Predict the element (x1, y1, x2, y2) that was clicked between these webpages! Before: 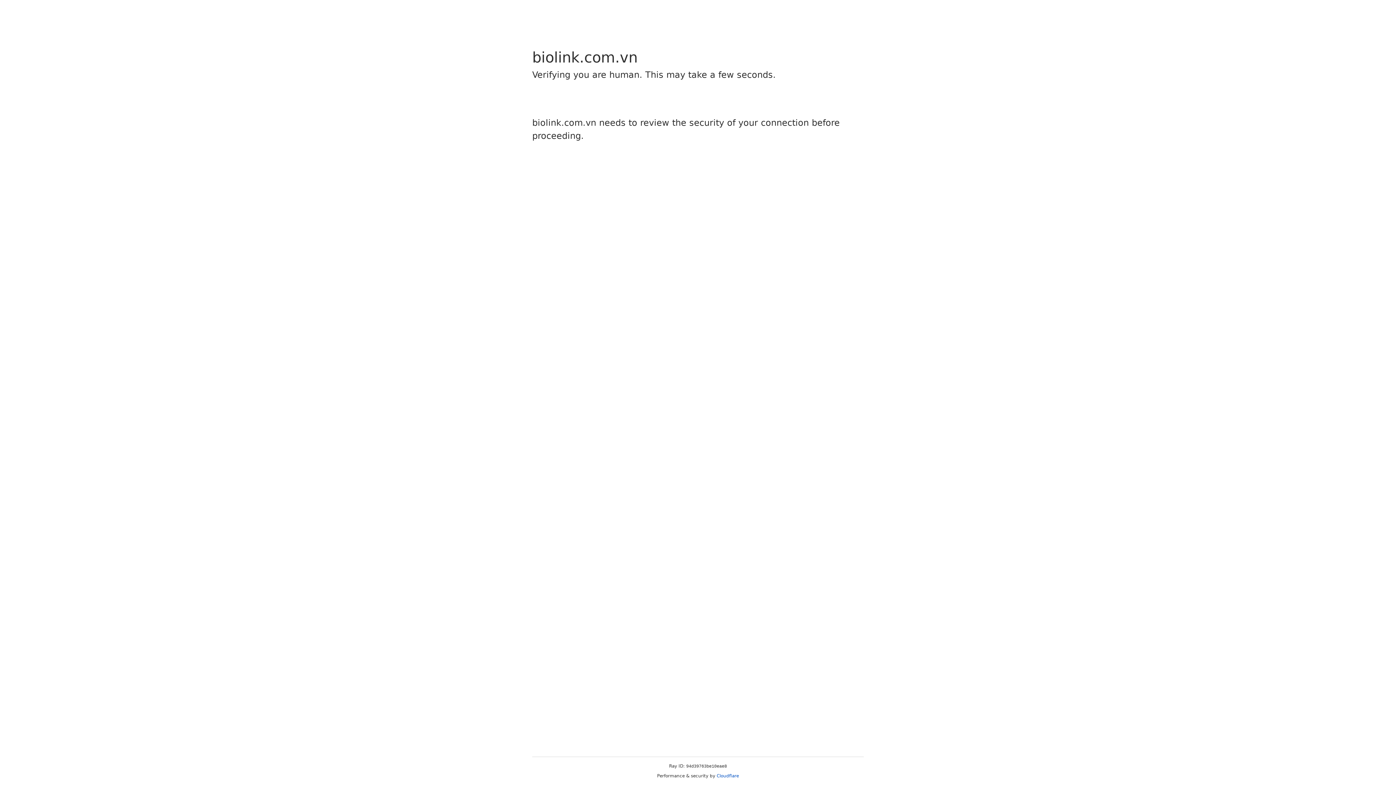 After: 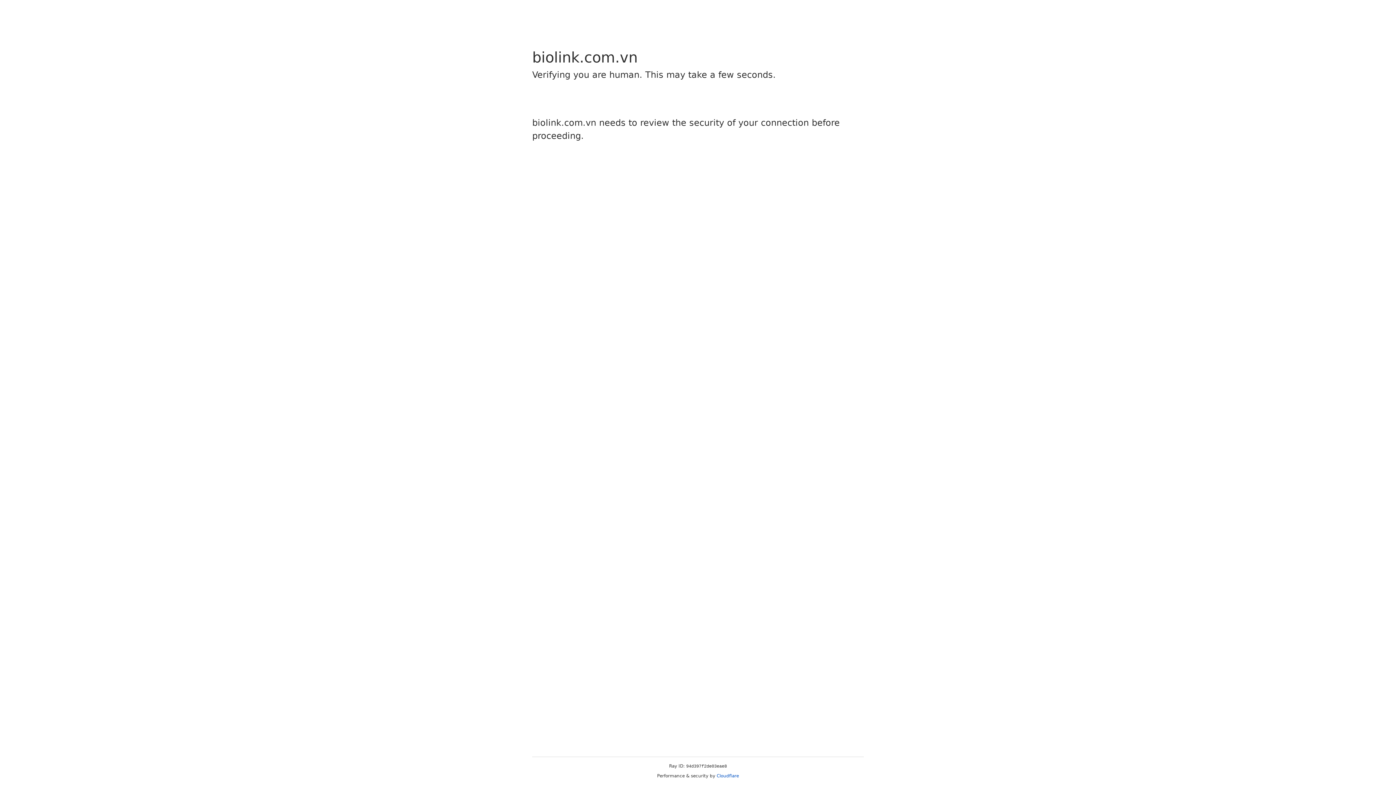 Action: bbox: (716, 773, 739, 778) label: Cloudflare